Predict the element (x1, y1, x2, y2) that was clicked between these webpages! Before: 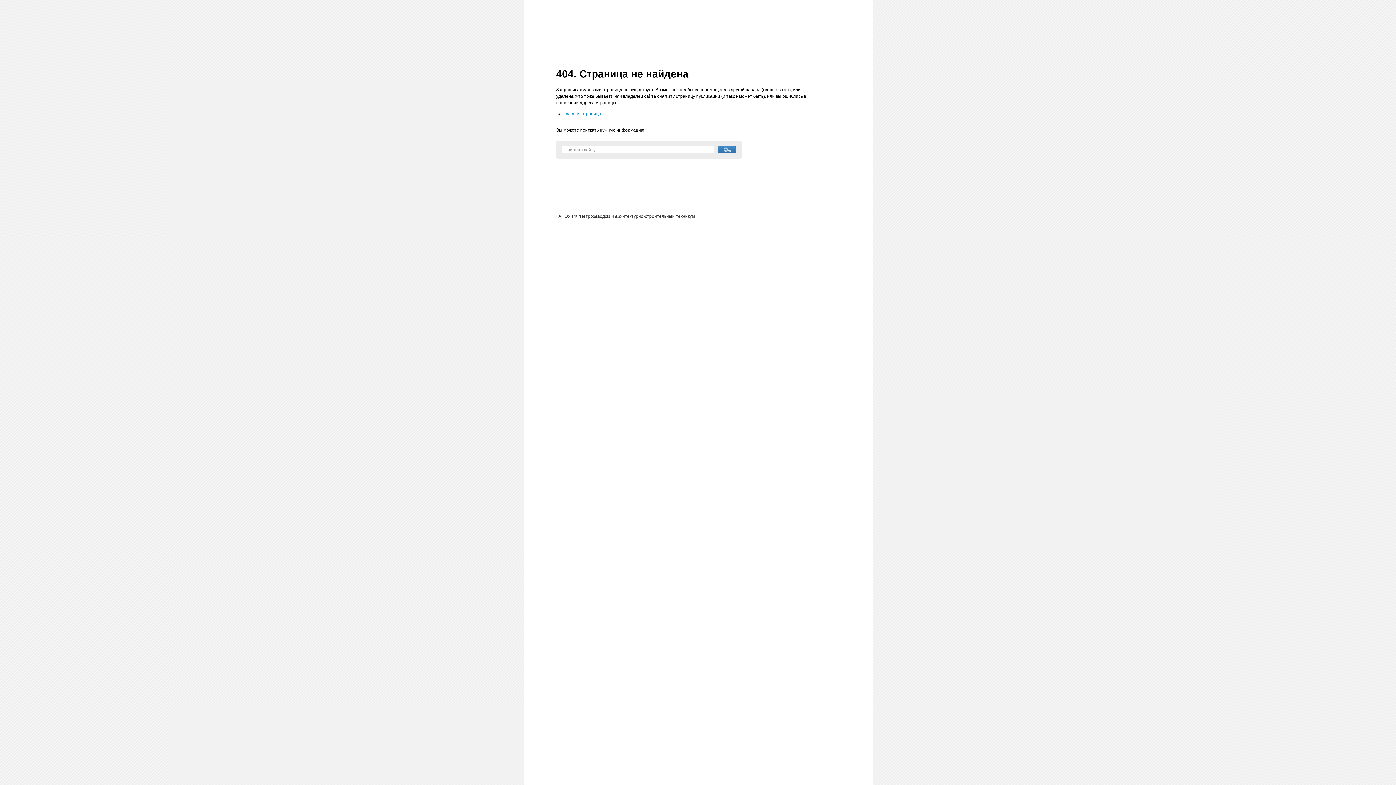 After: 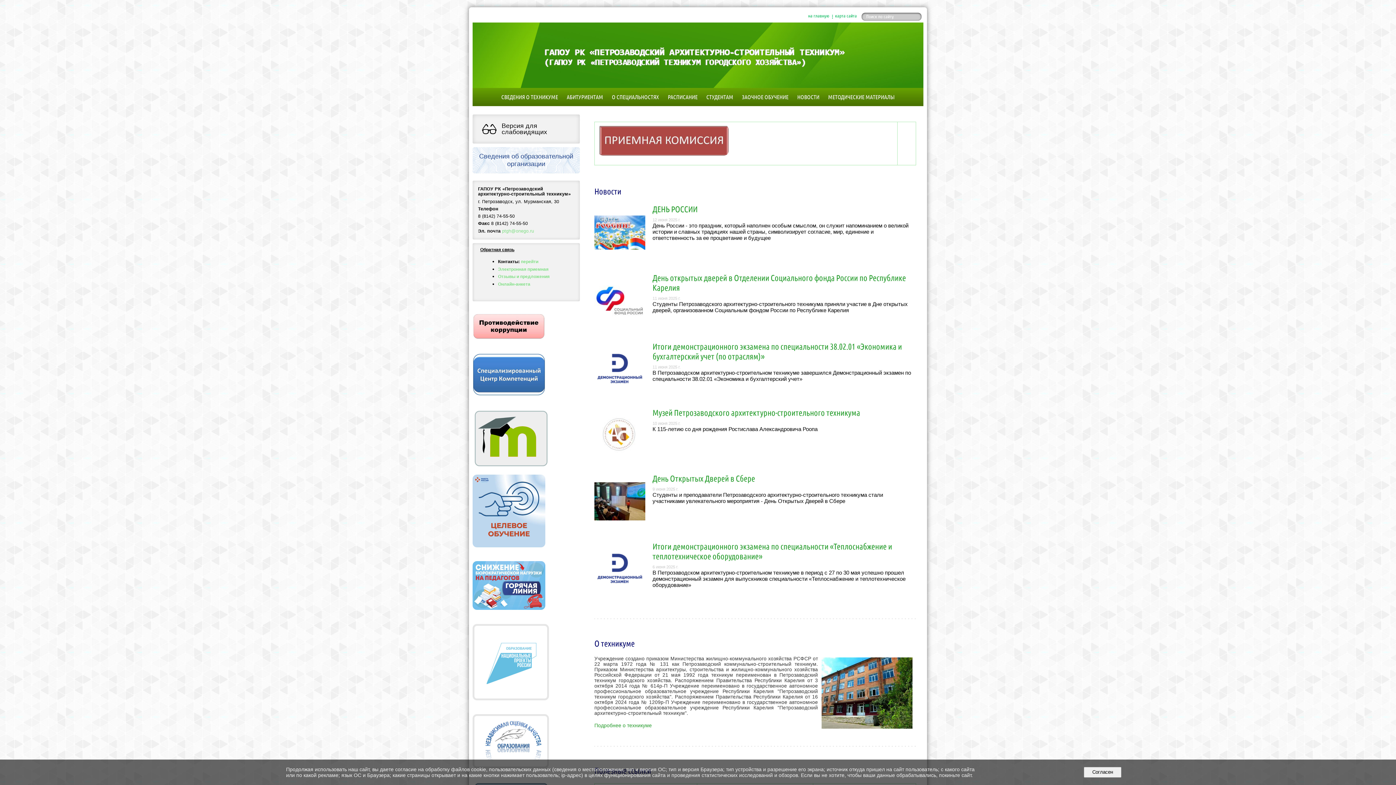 Action: label: Главная страница bbox: (563, 111, 601, 116)